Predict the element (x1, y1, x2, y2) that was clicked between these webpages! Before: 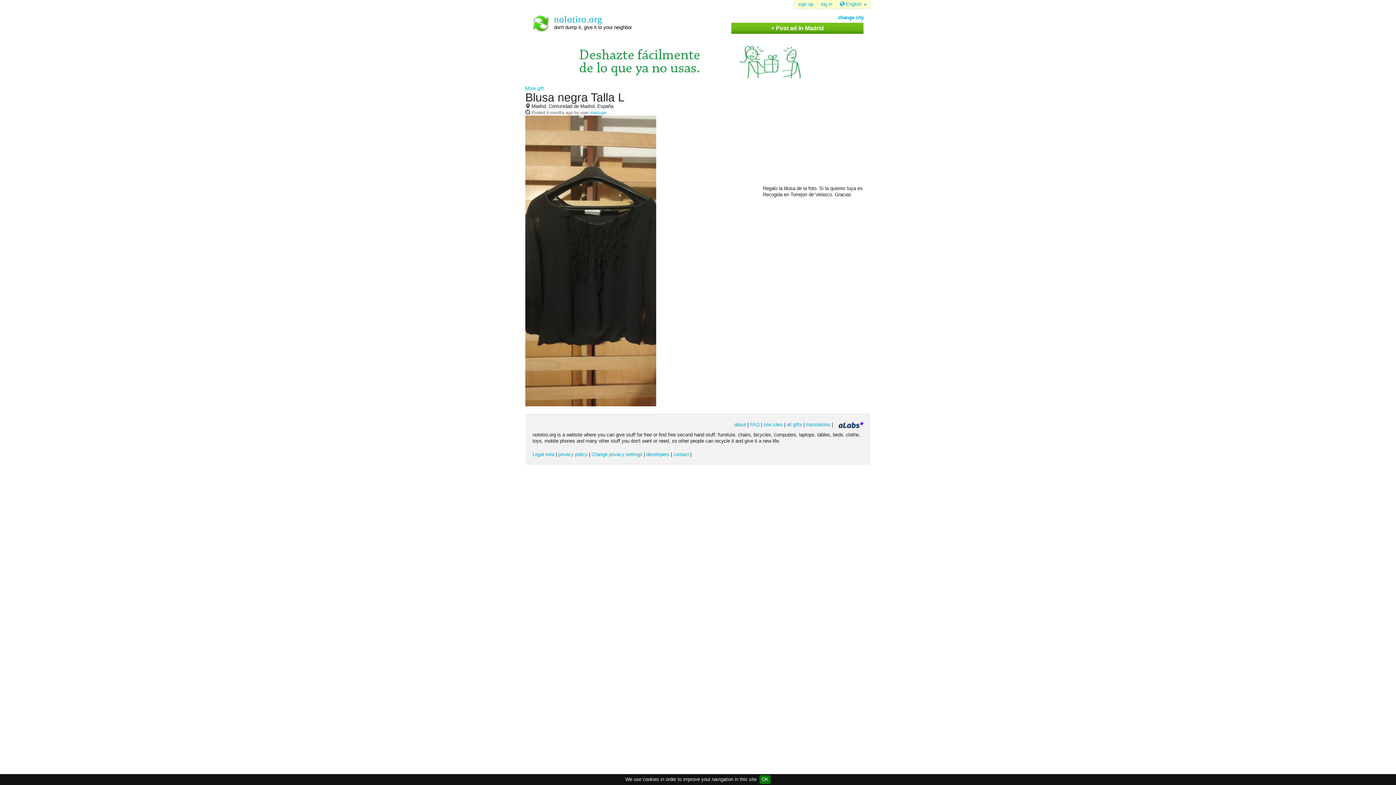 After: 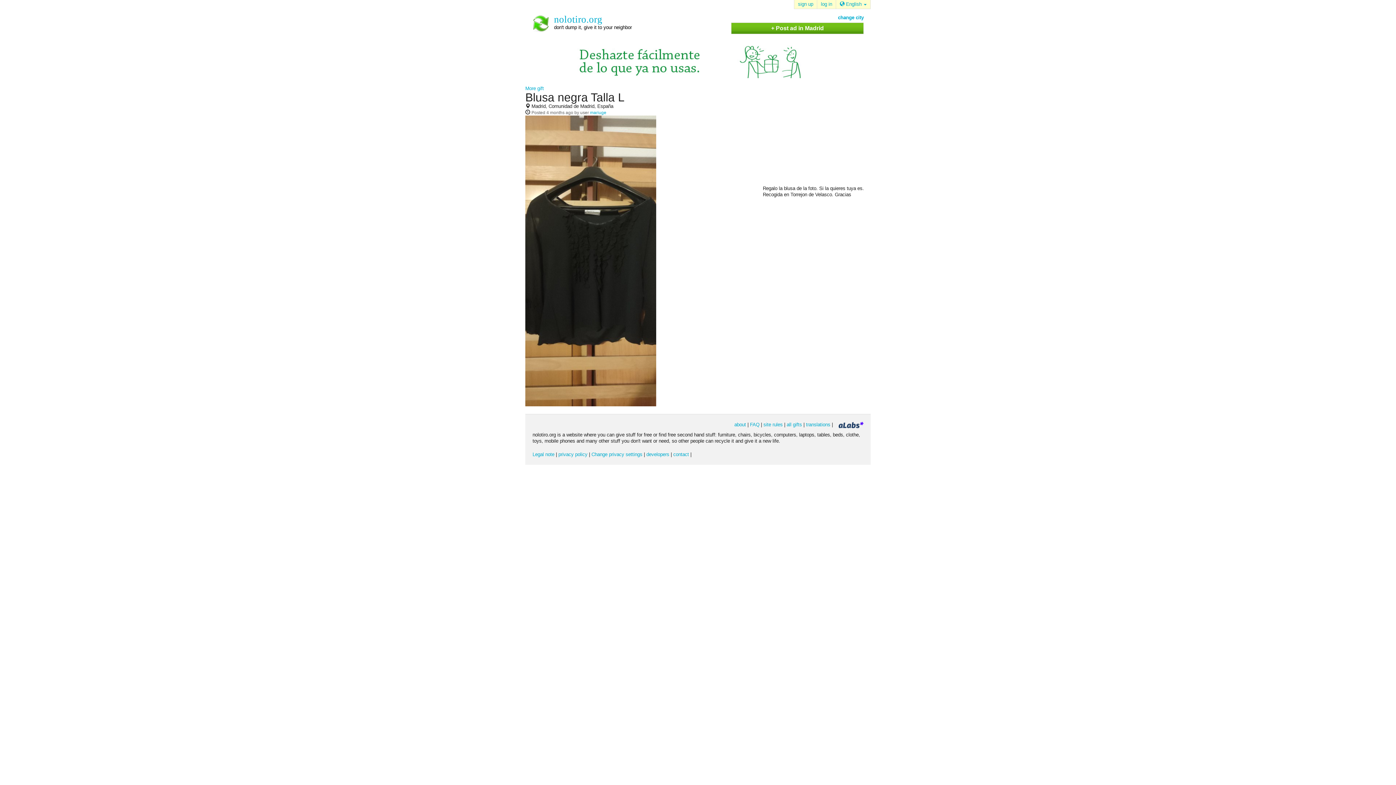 Action: label: OK bbox: (759, 775, 770, 784)